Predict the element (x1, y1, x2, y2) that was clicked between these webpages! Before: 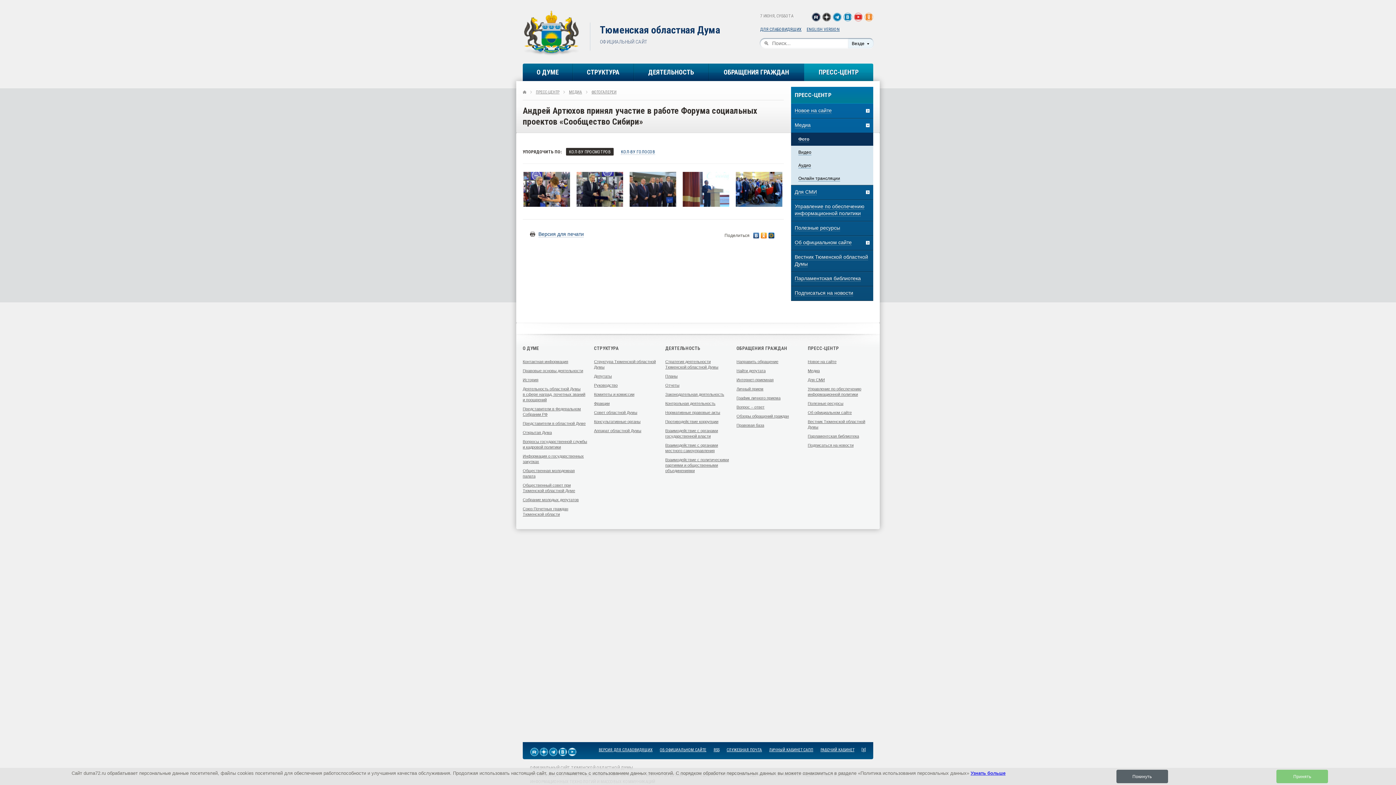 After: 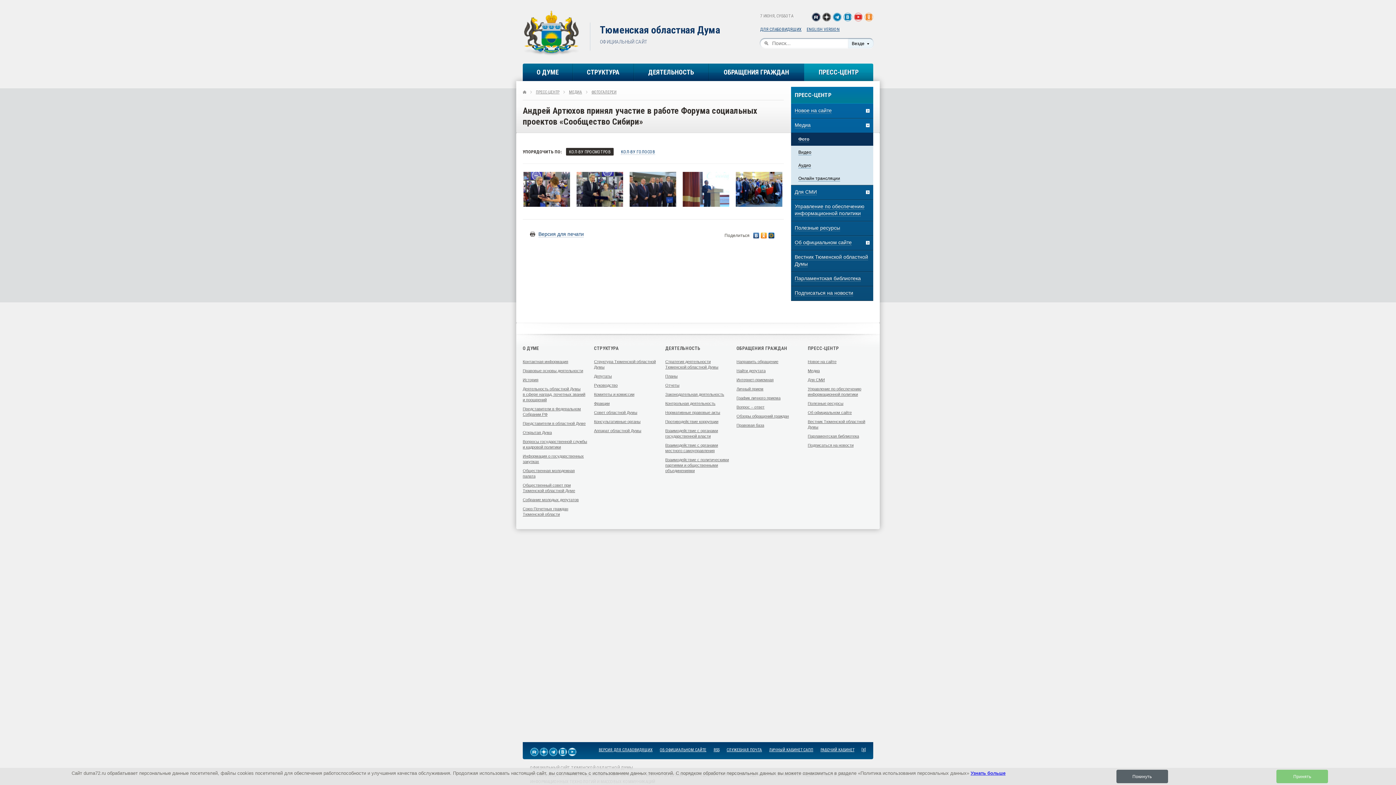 Action: bbox: (760, 230, 768, 240)